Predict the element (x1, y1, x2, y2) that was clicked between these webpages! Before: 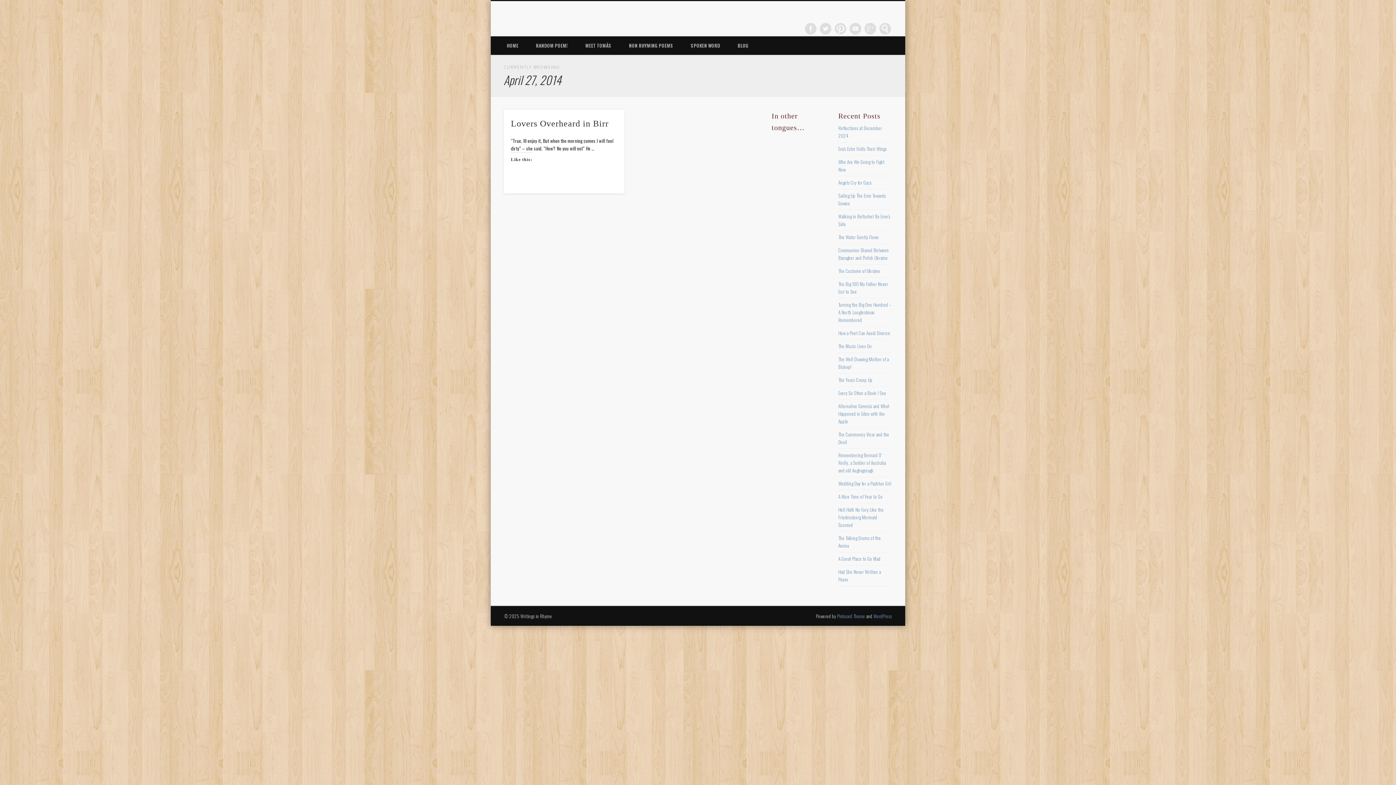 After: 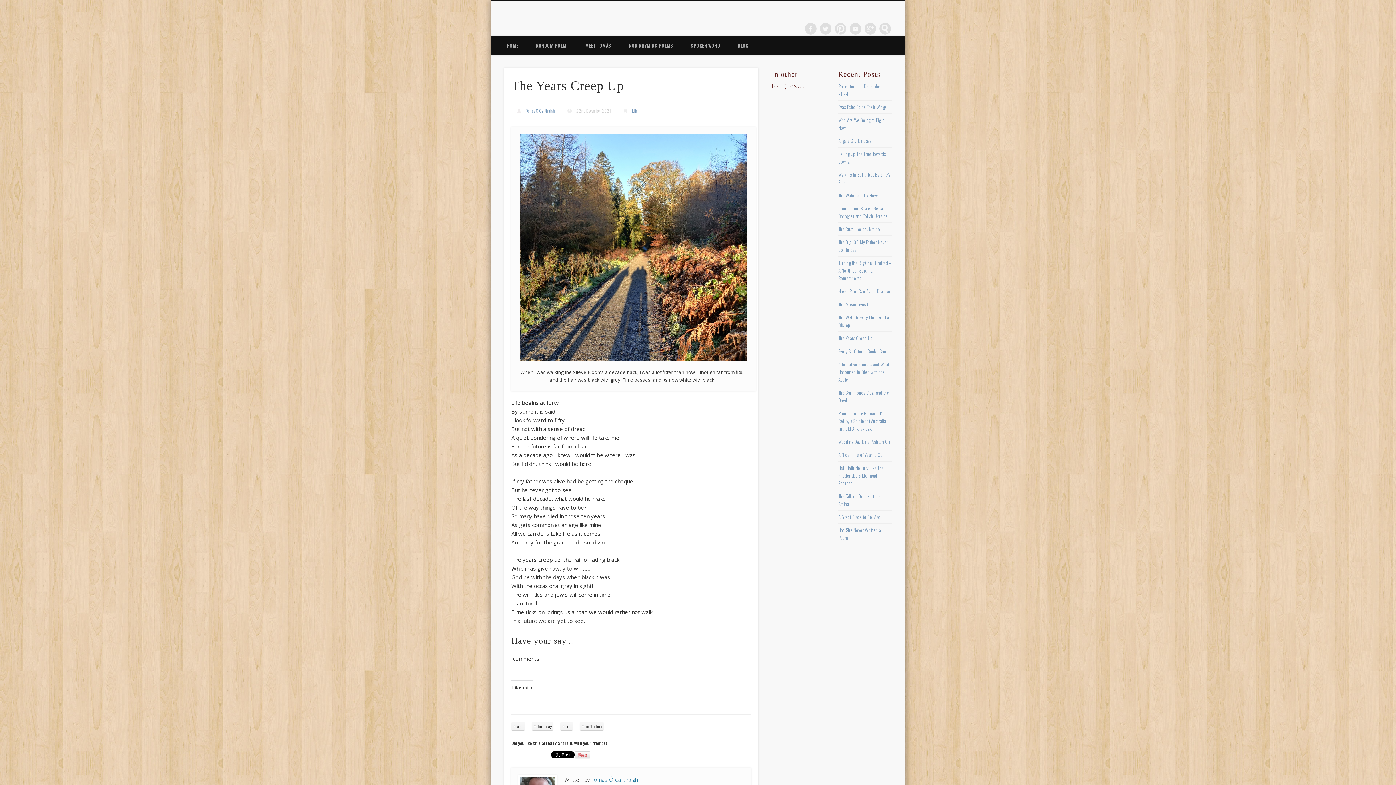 Action: label: The Years Creep Up bbox: (838, 376, 872, 383)